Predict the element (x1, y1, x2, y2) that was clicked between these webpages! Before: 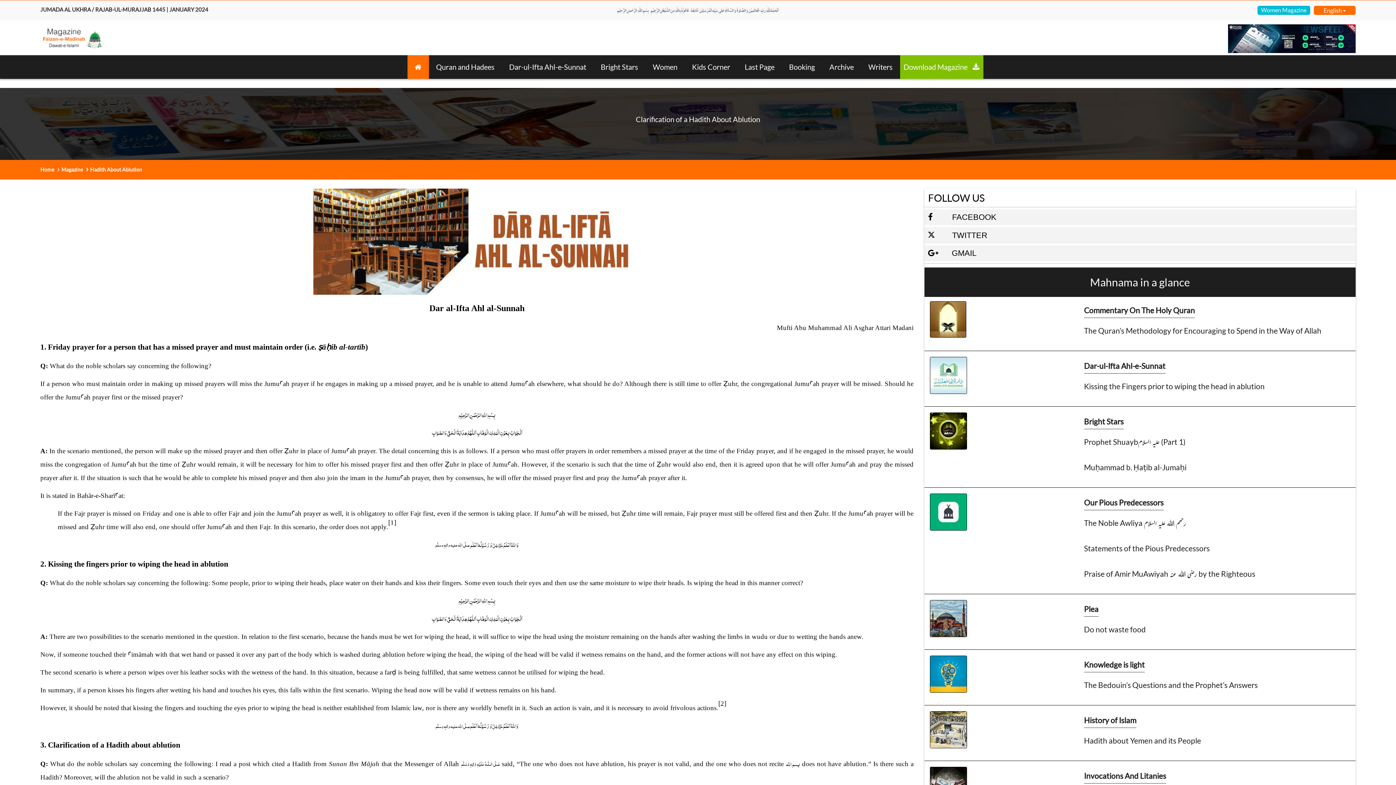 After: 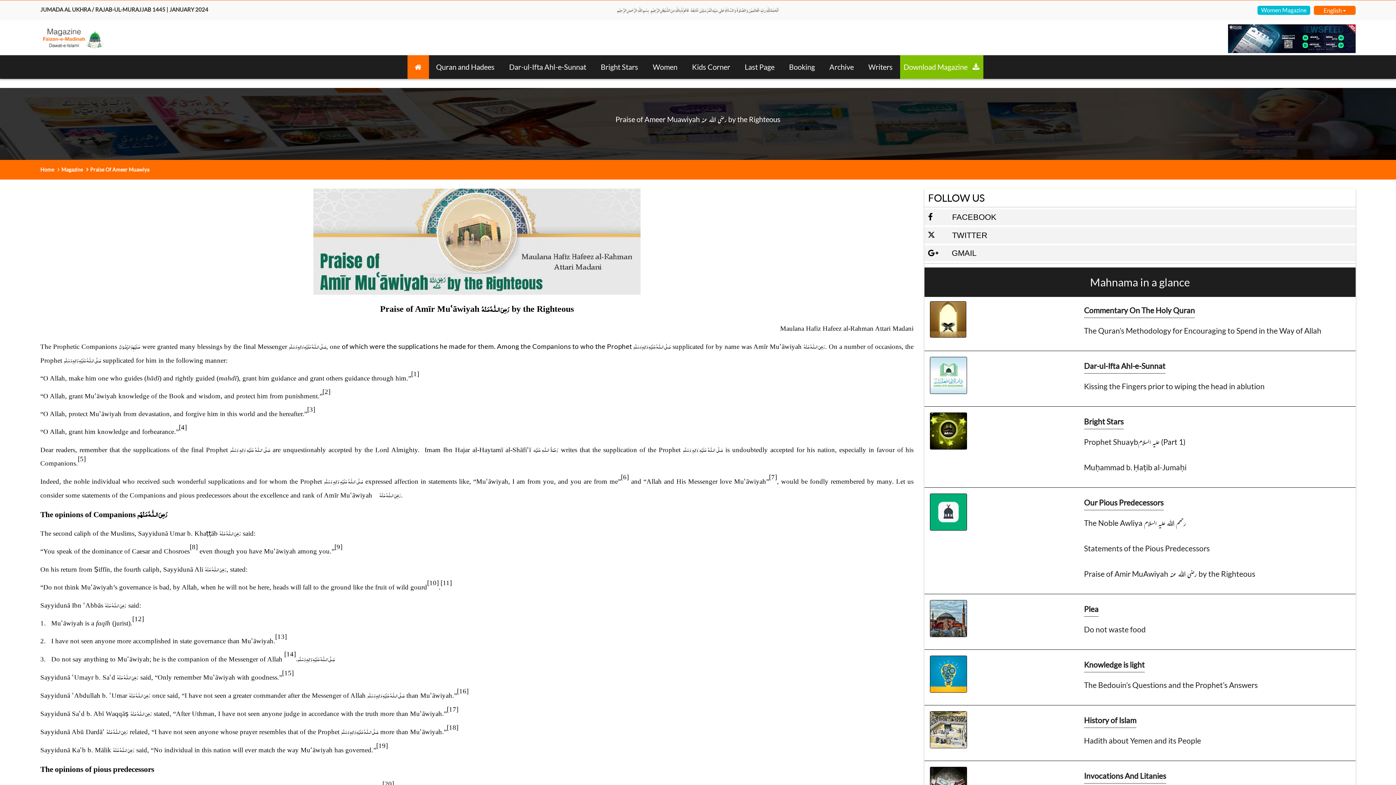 Action: label: Praise of Amir MuAwiyah رضی اللہ عنہ by the Righteous bbox: (1084, 568, 1335, 579)